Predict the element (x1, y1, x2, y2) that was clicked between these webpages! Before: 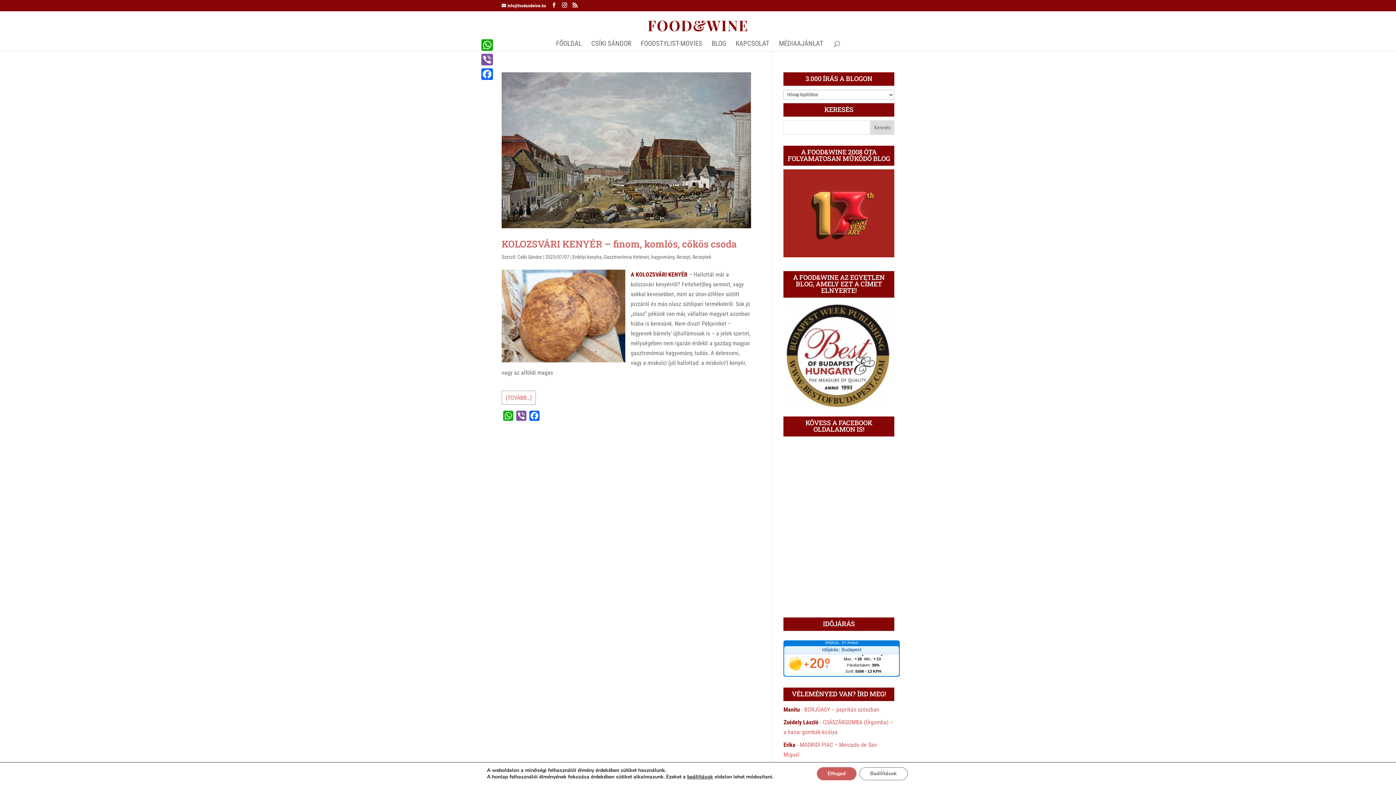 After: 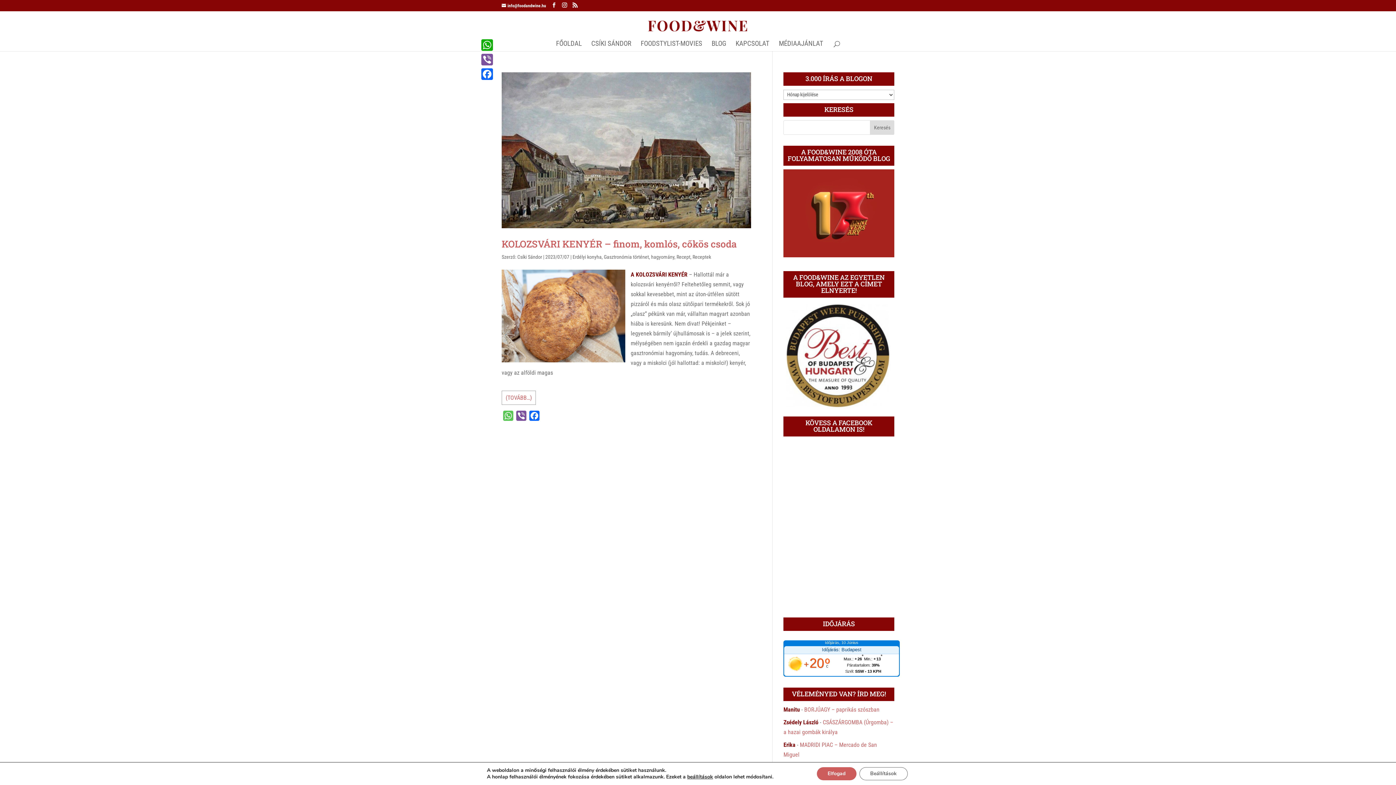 Action: bbox: (501, 410, 514, 424) label: WhatsApp